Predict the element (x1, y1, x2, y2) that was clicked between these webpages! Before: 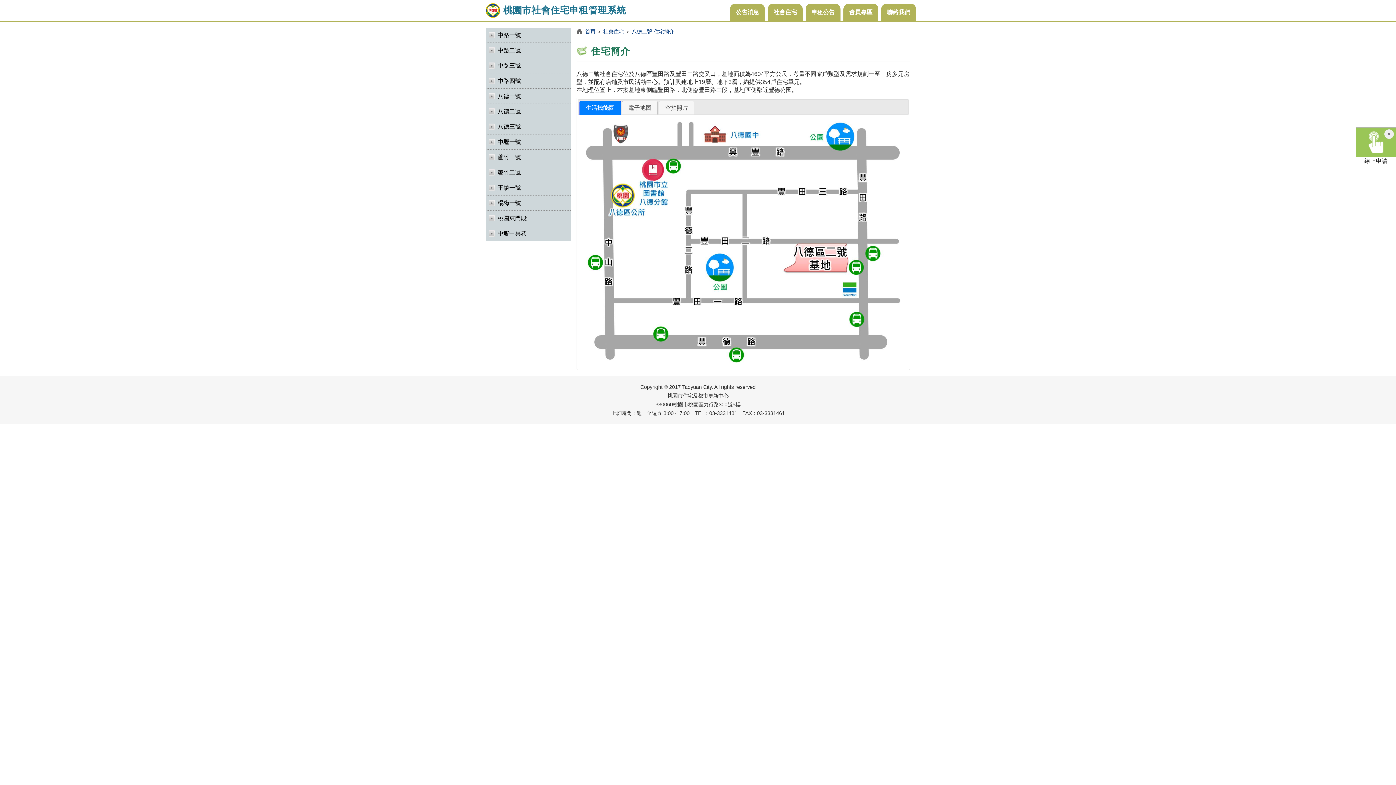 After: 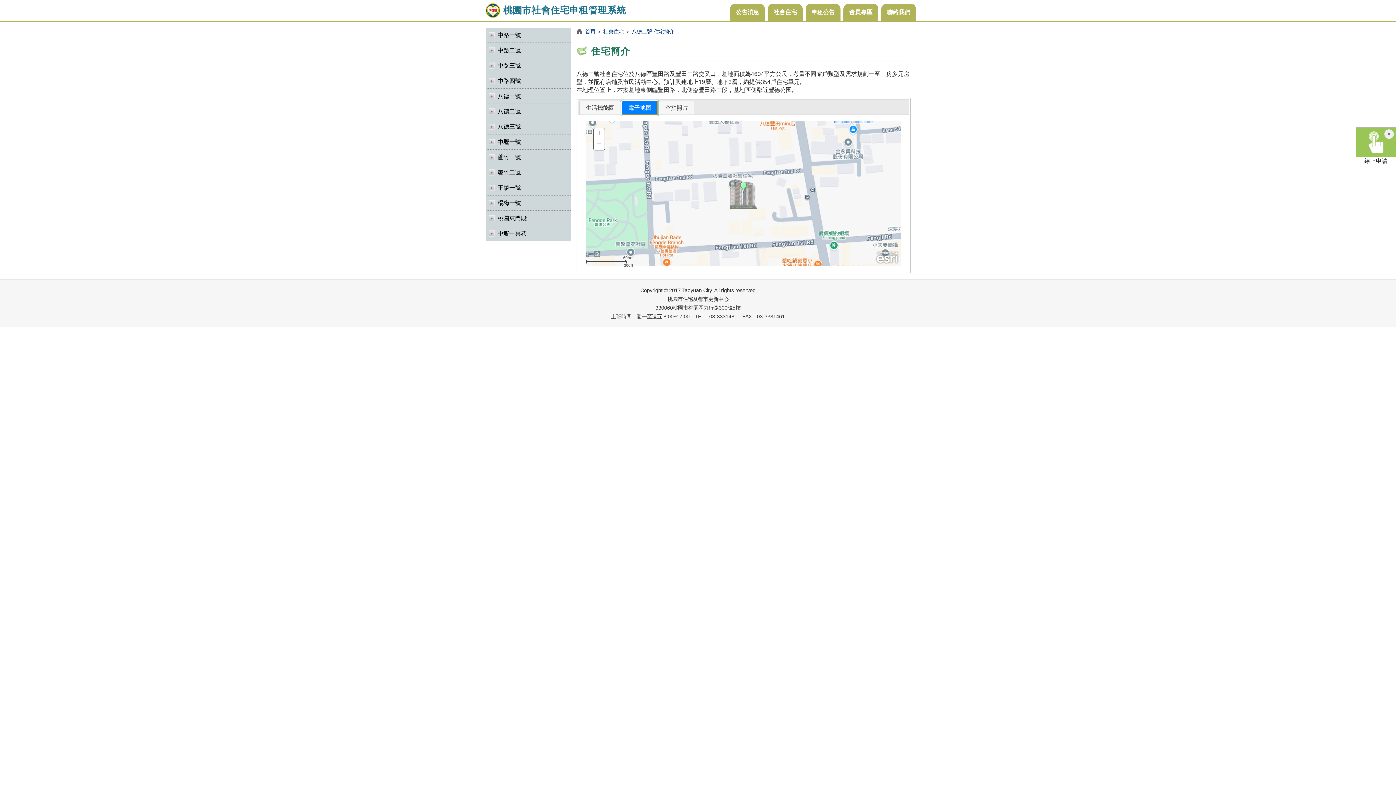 Action: label: 電子地圖 bbox: (622, 101, 657, 114)